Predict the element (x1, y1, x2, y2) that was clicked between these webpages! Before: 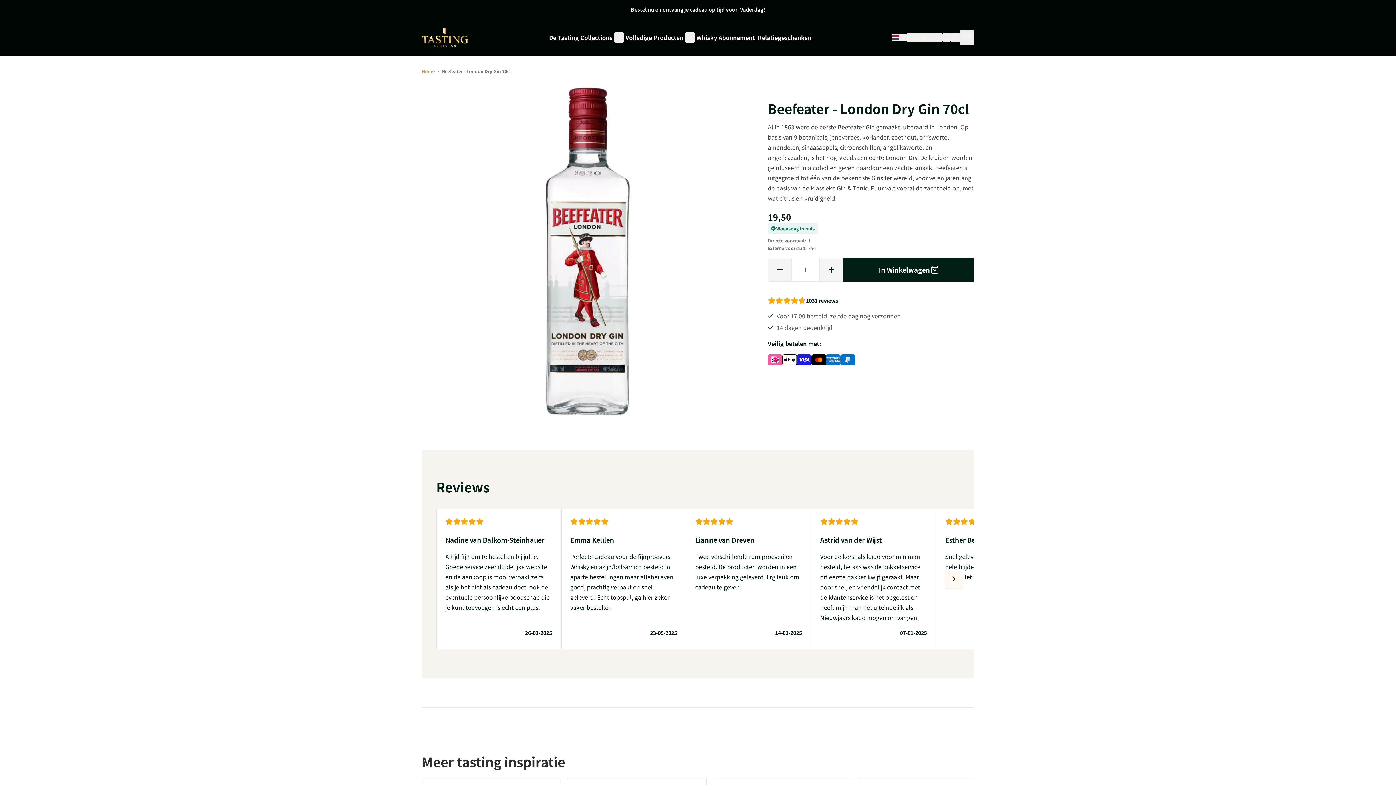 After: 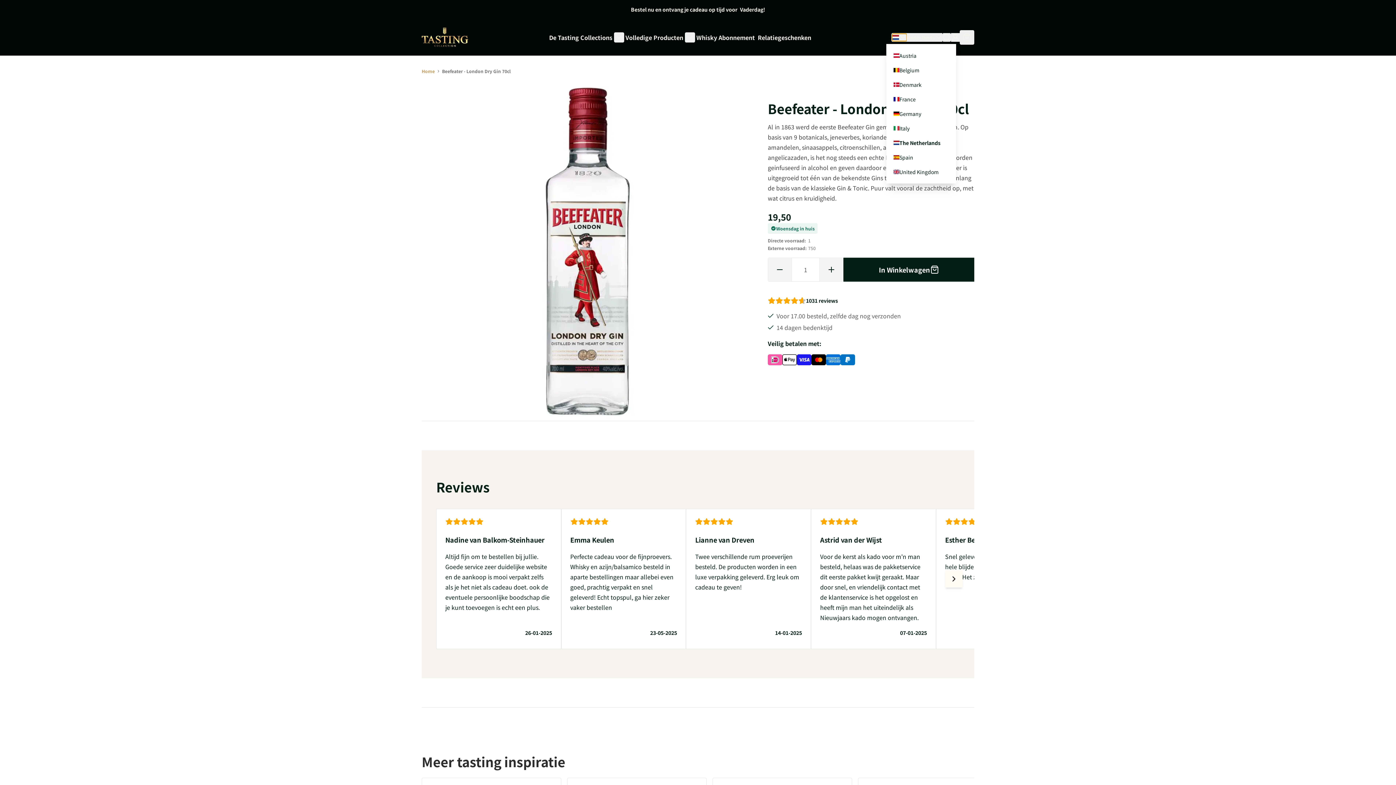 Action: bbox: (892, 33, 906, 40)